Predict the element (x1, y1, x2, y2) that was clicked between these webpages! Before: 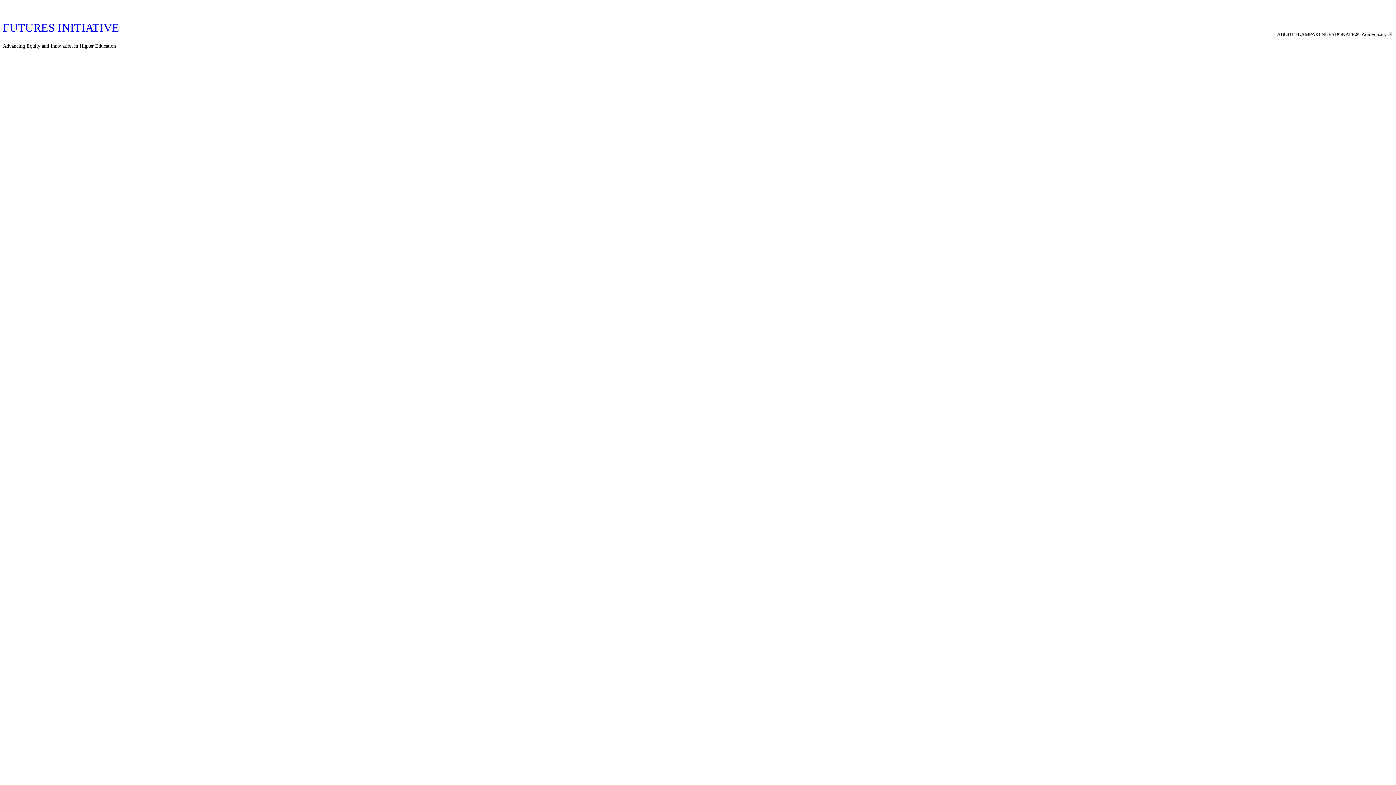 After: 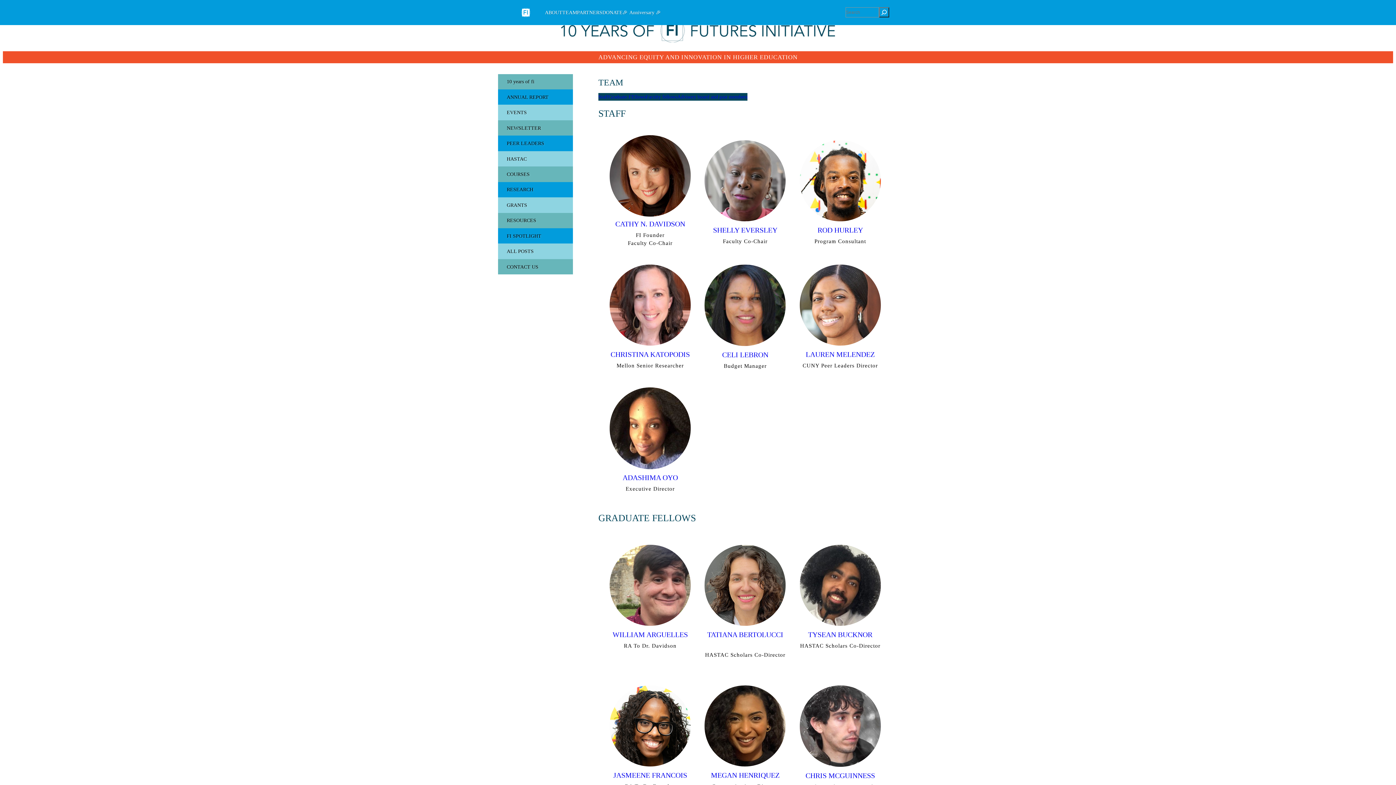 Action: bbox: (1294, 30, 1309, 38) label: TEAM